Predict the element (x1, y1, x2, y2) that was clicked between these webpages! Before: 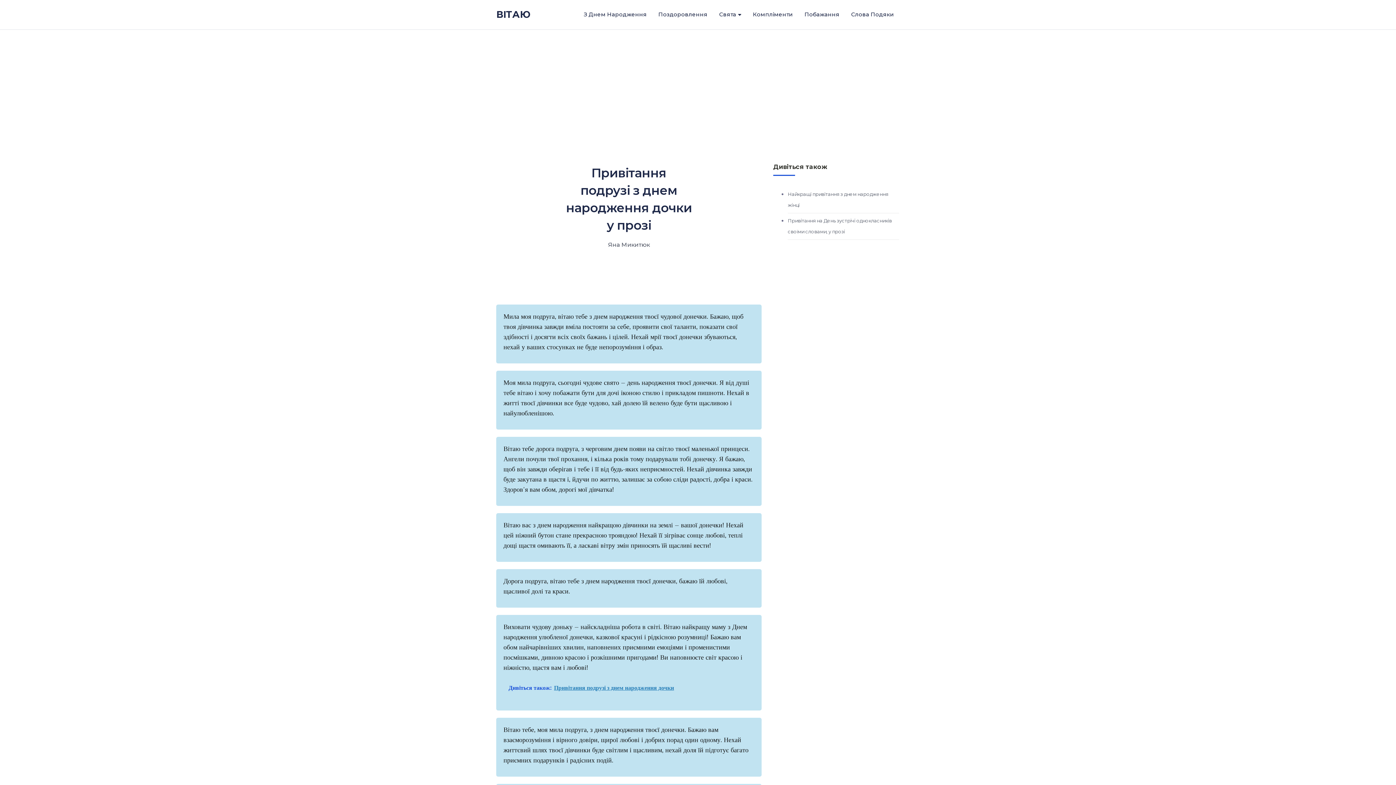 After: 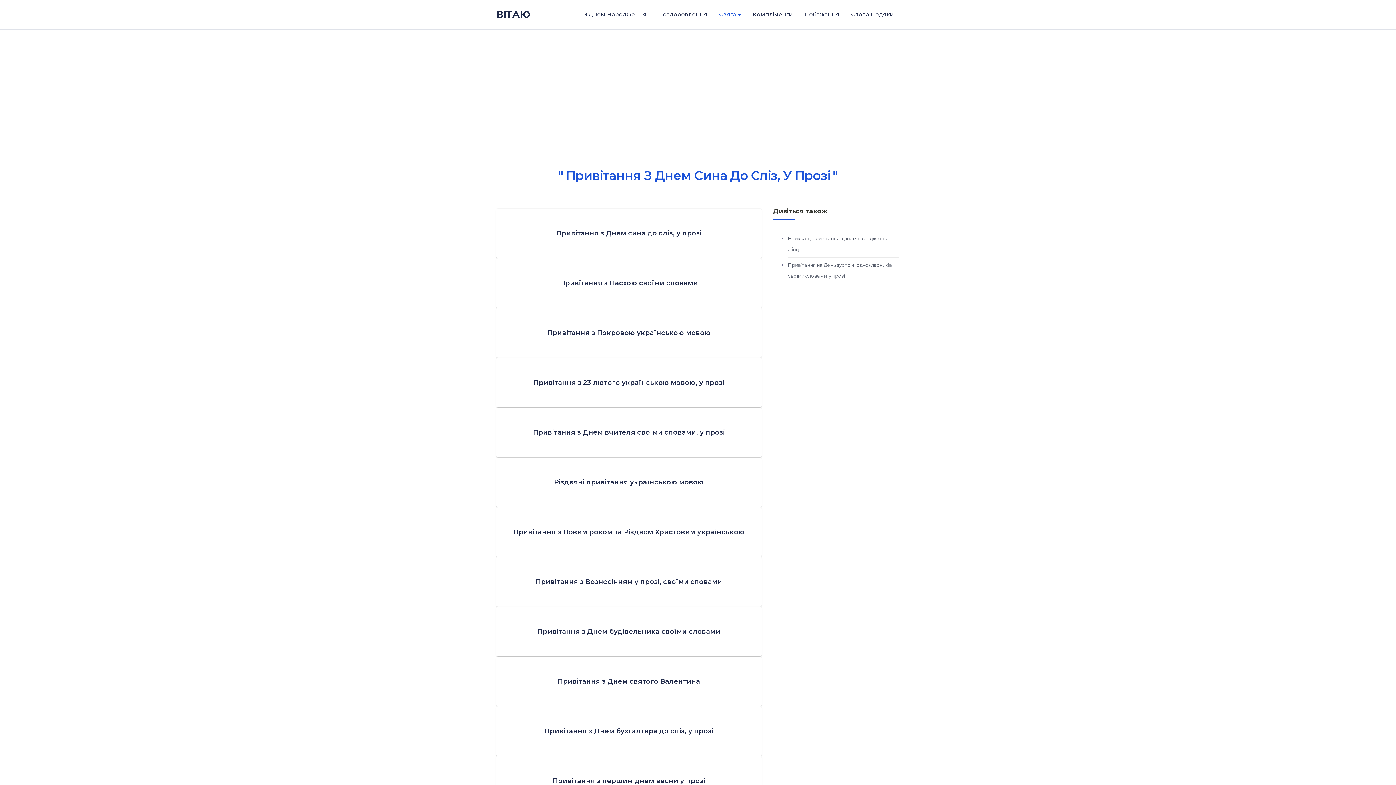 Action: label: Свята bbox: (713, 0, 747, 28)